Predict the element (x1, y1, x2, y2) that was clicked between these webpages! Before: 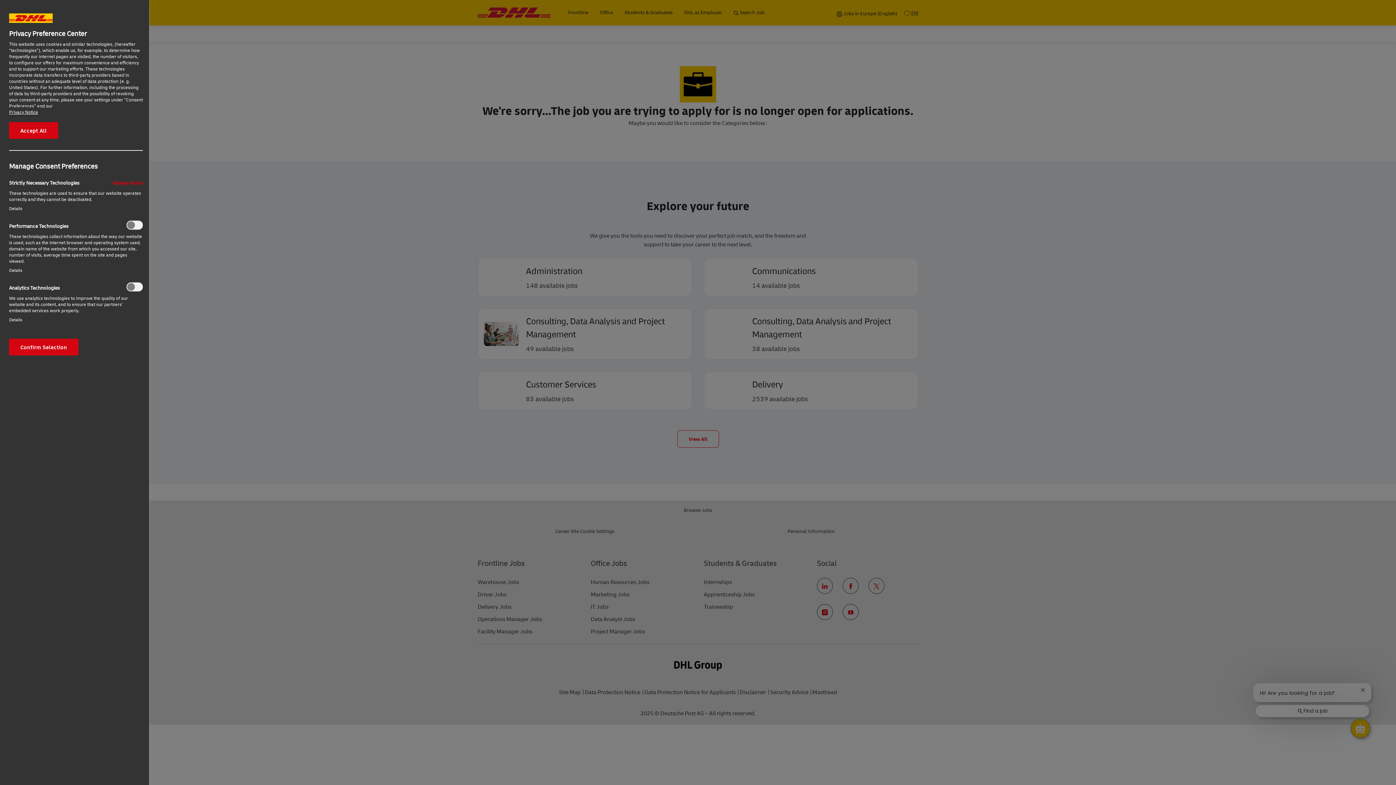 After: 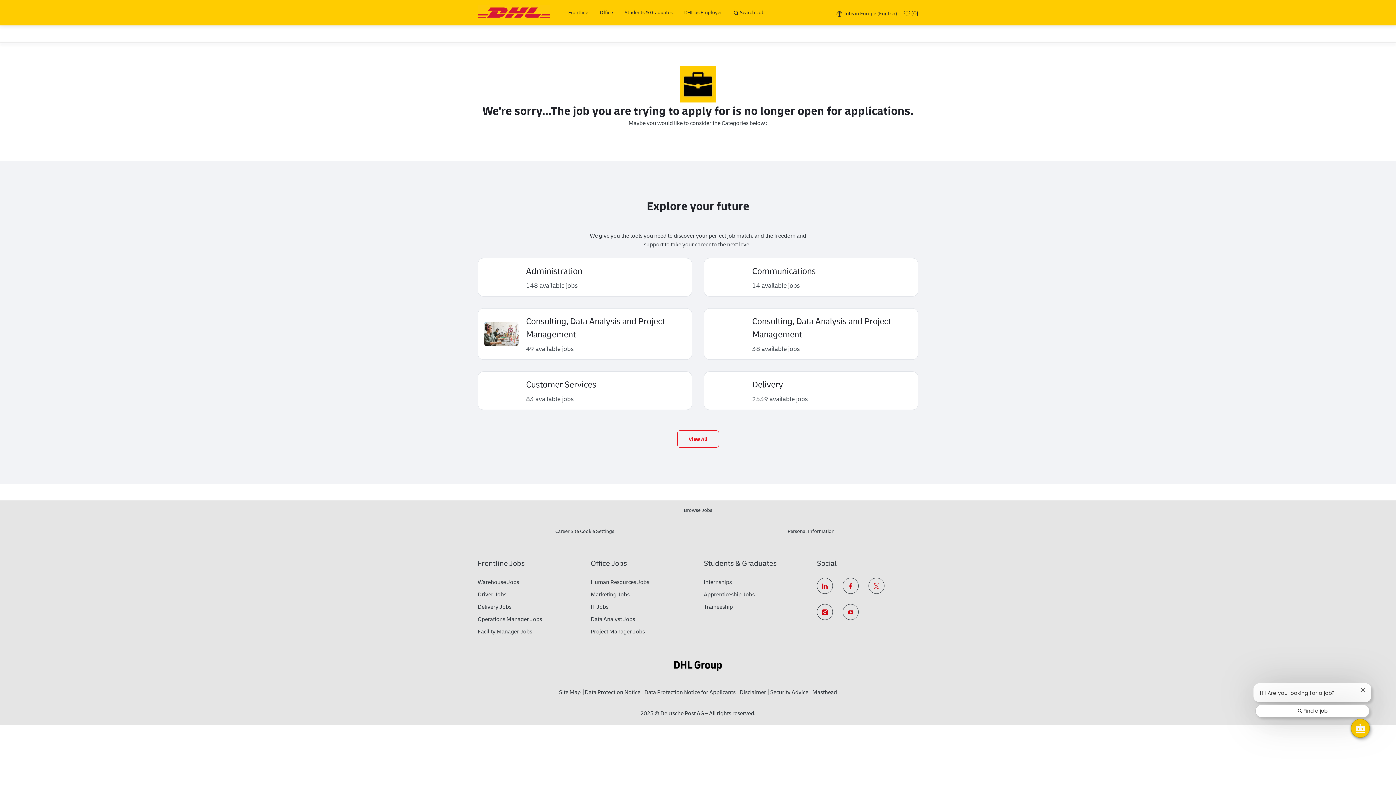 Action: label: Confirm Selection bbox: (9, 338, 78, 355)